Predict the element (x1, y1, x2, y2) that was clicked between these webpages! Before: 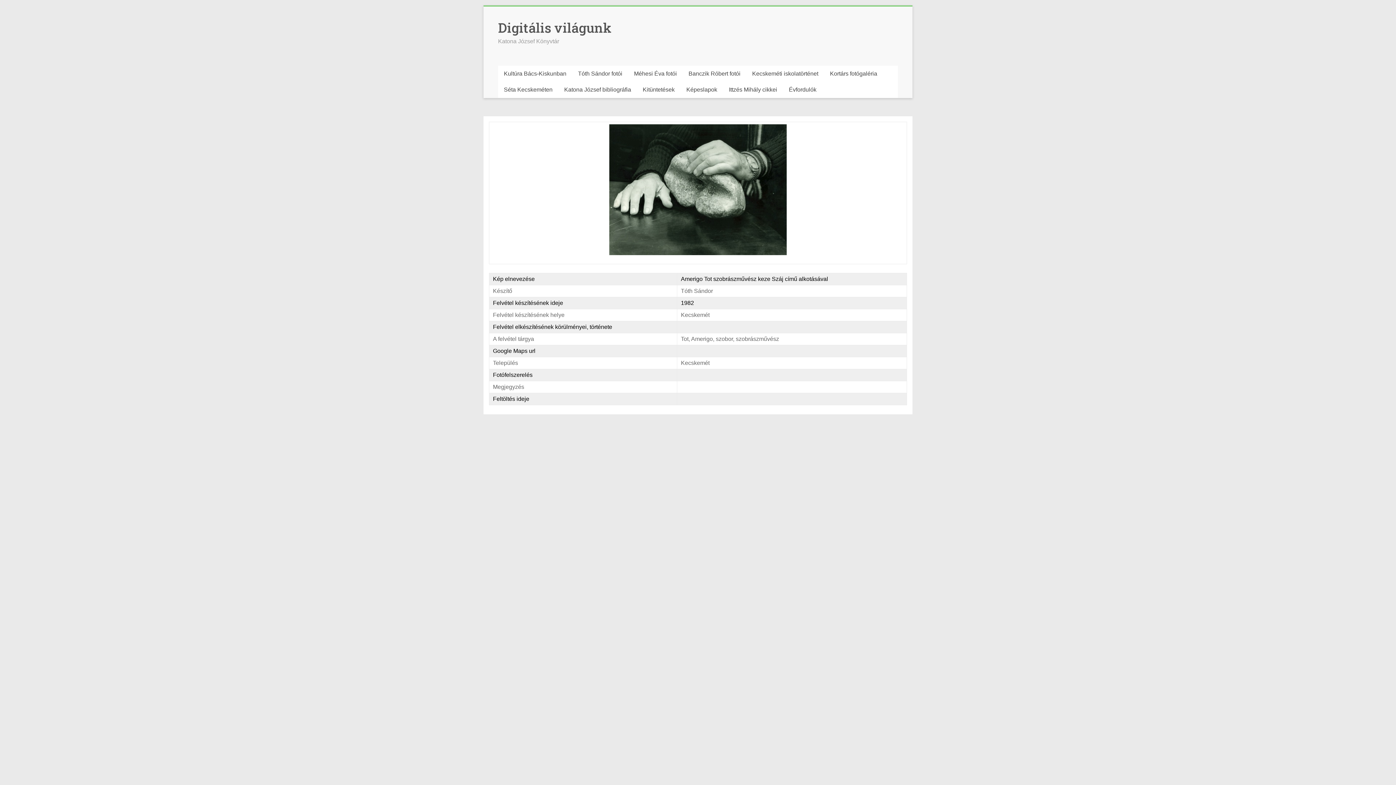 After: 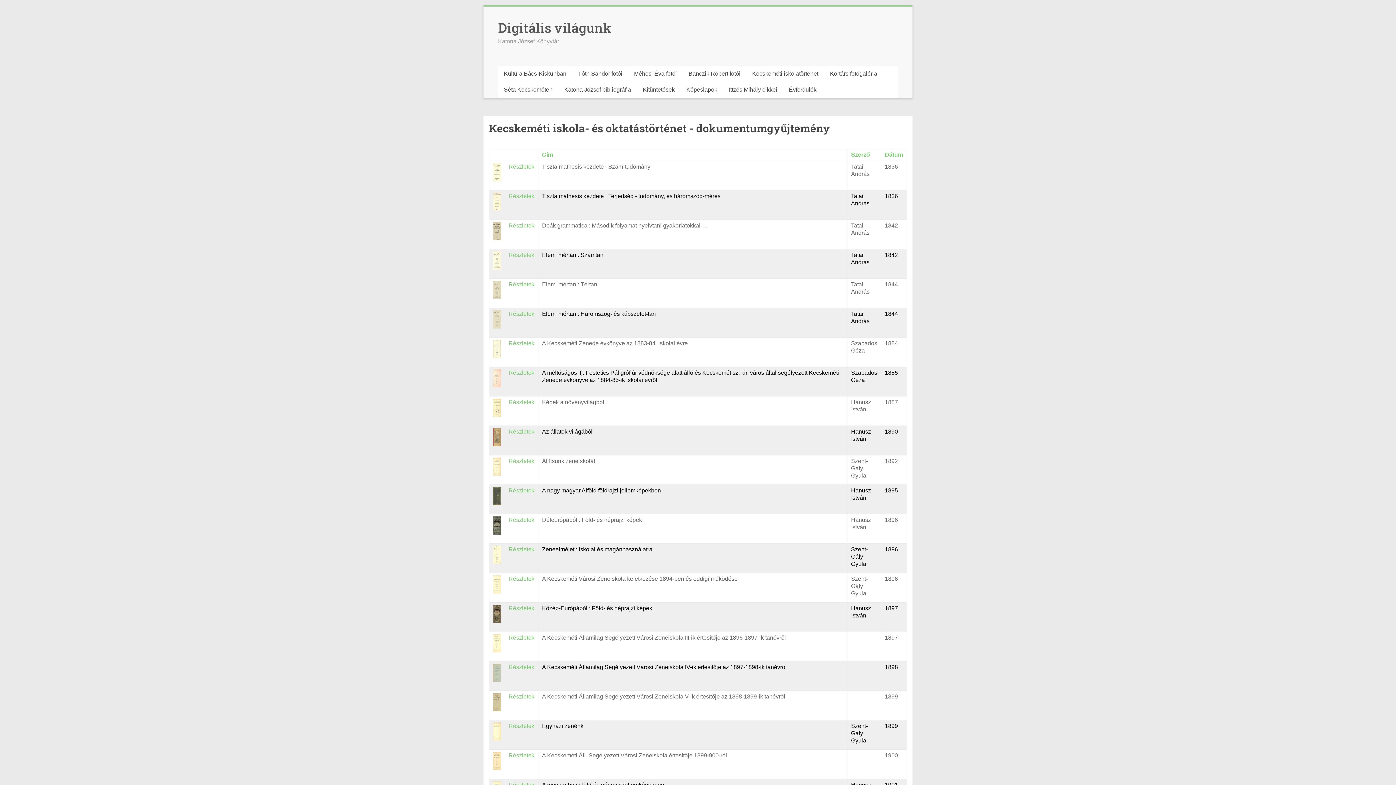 Action: label: Kecskeméti iskolatörténet bbox: (746, 65, 824, 81)